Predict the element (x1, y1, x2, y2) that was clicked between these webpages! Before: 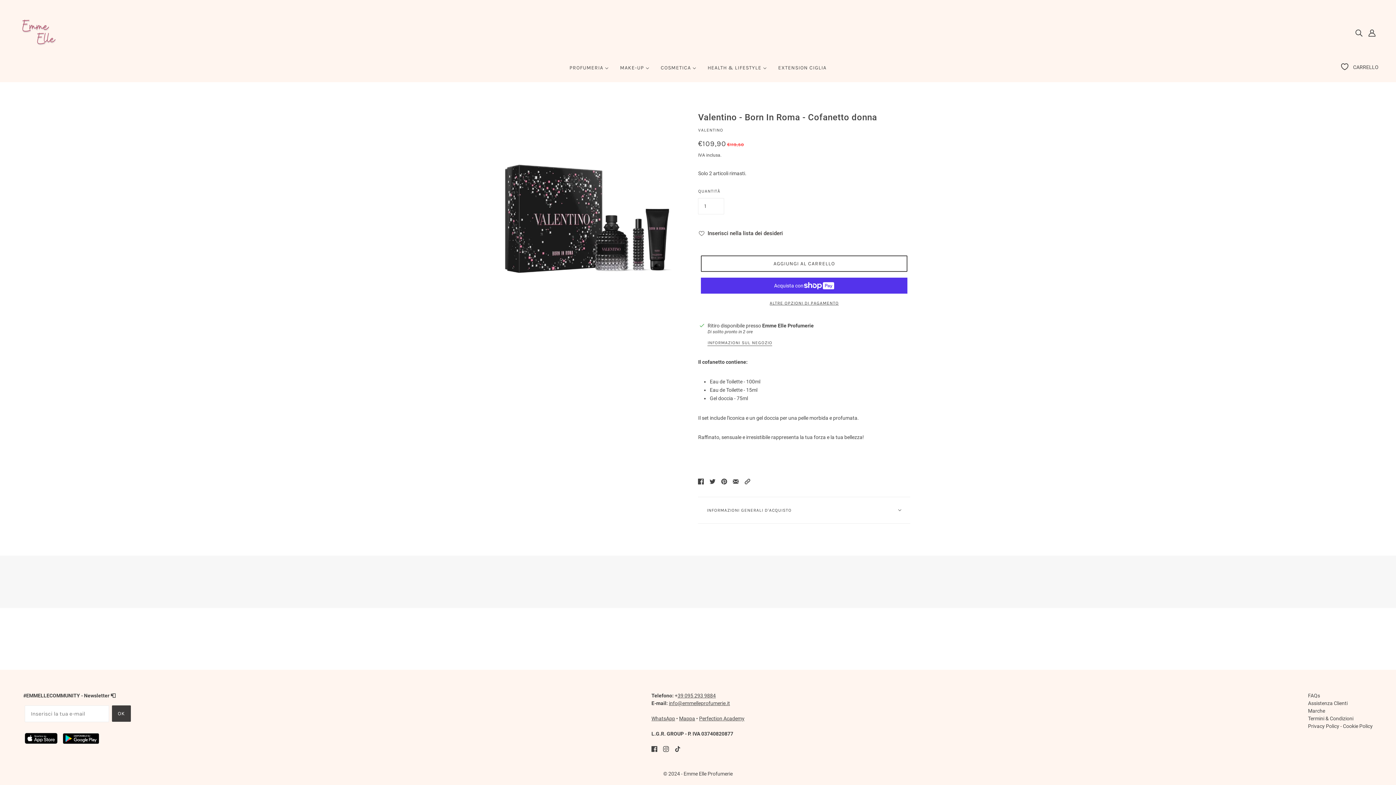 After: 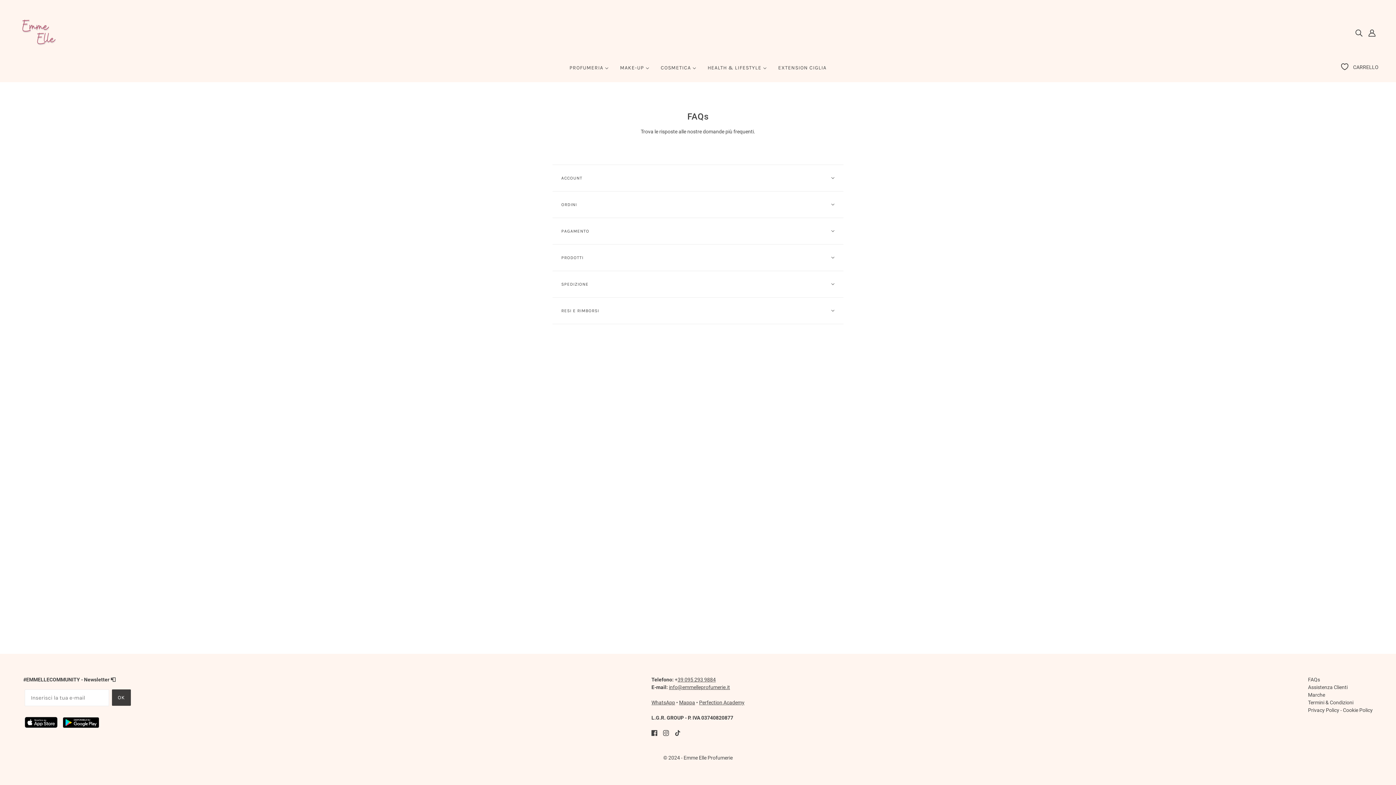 Action: label: FAQs bbox: (1308, 692, 1320, 698)